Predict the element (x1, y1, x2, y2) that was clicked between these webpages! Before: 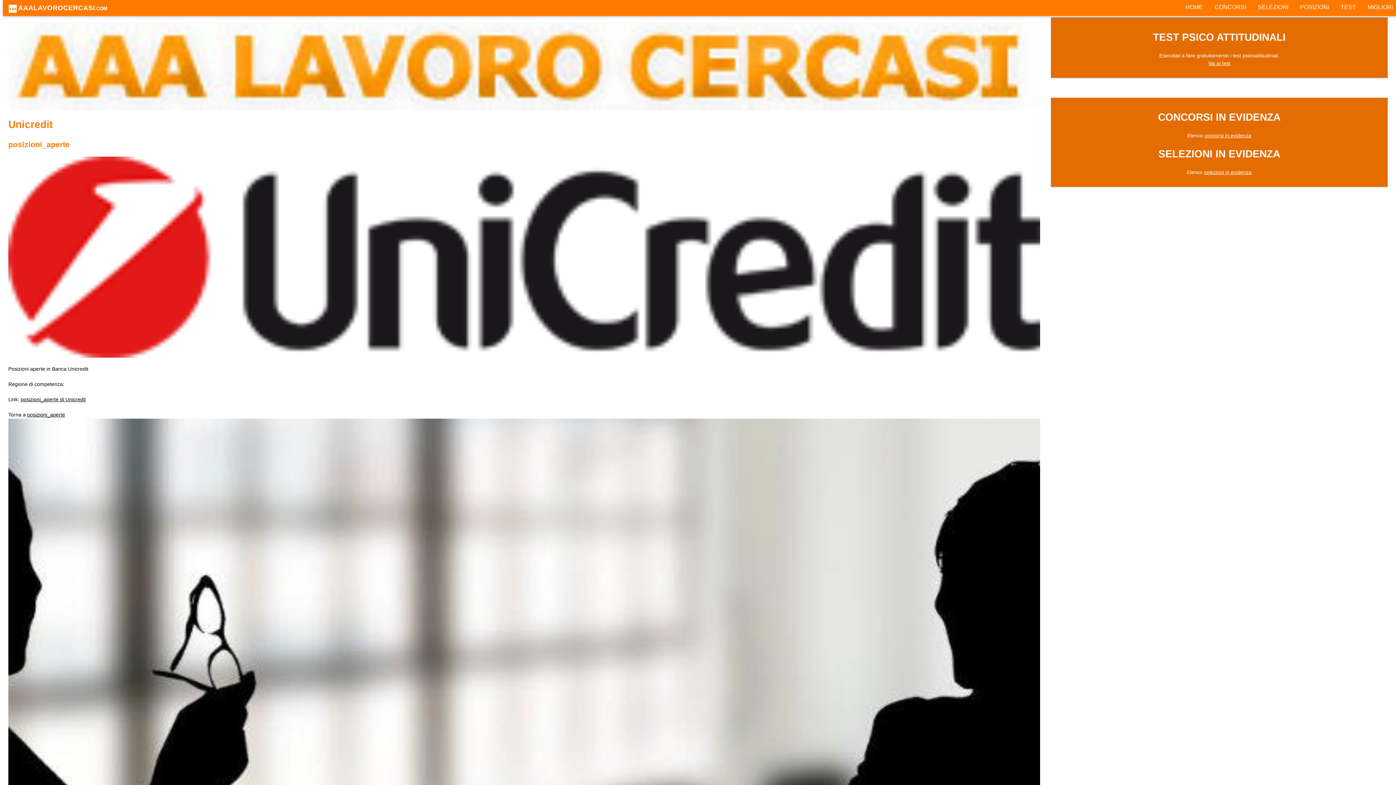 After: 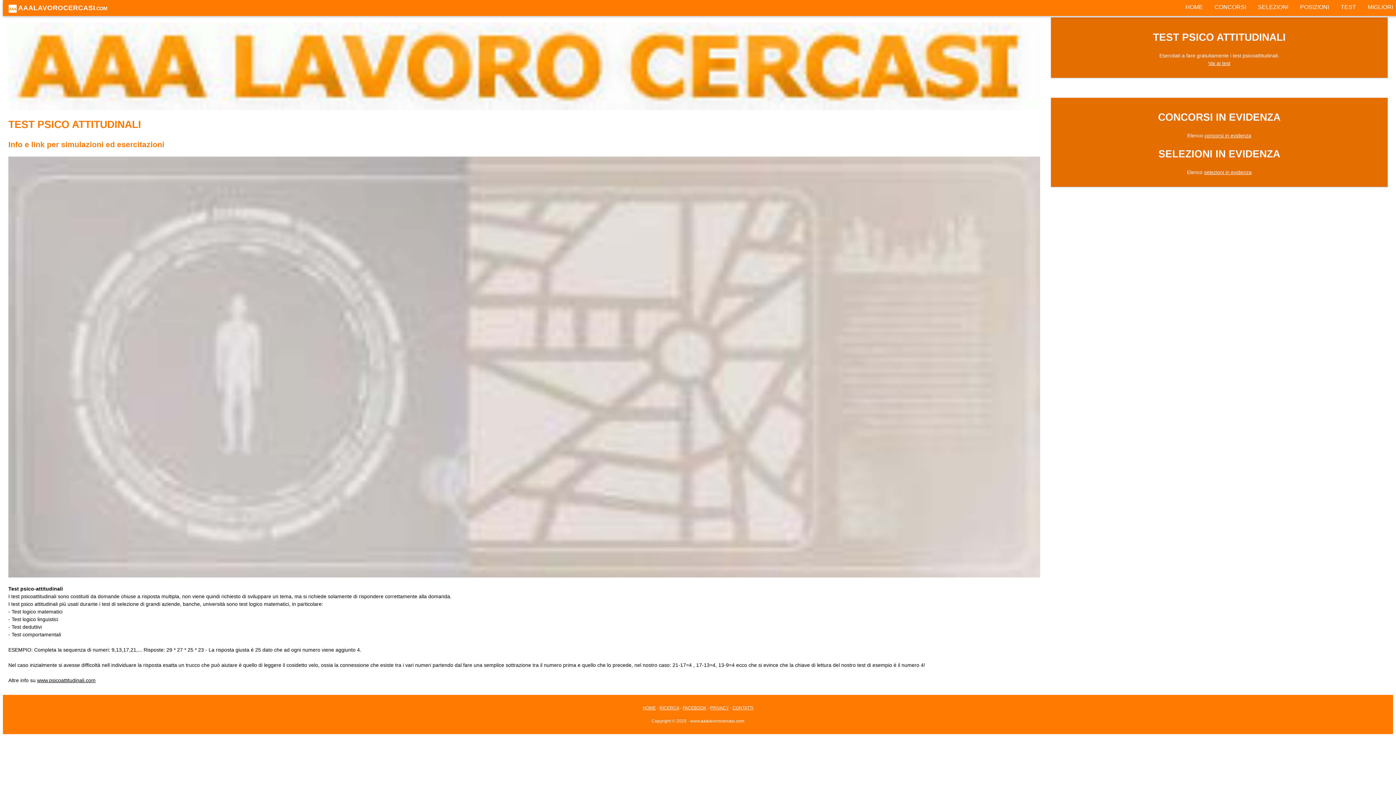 Action: bbox: (1335, 0, 1362, 14) label: TEST